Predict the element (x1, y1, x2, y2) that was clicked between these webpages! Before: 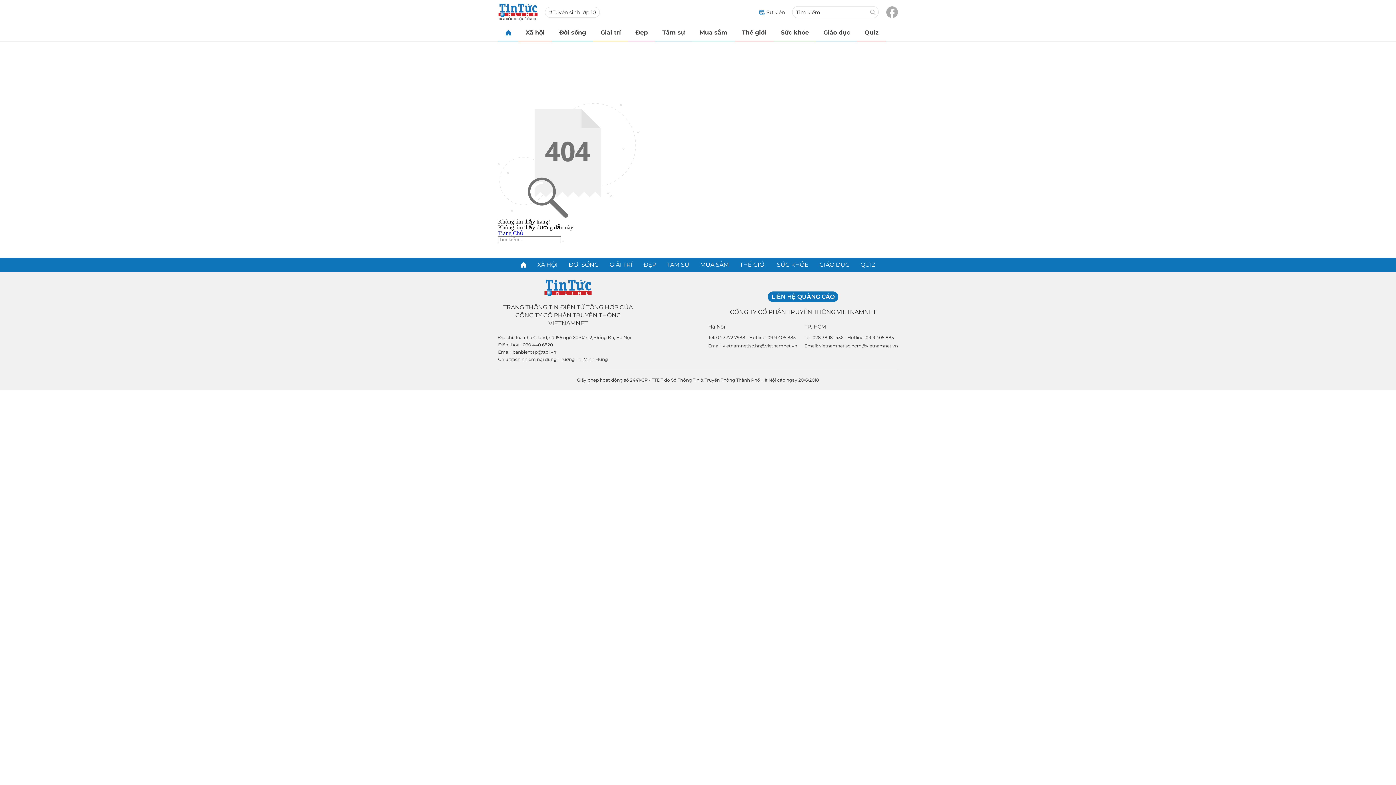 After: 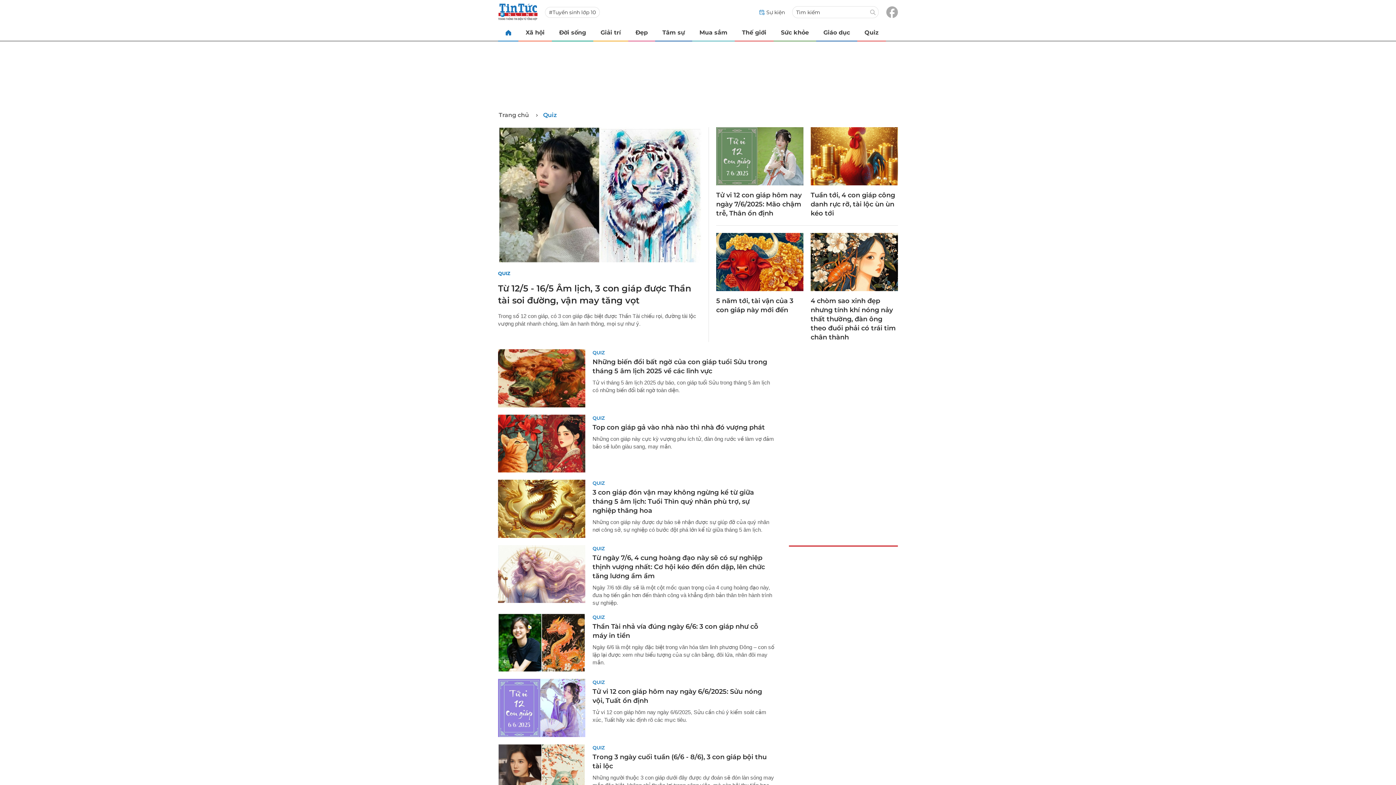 Action: bbox: (855, 257, 881, 272) label: QUIZ